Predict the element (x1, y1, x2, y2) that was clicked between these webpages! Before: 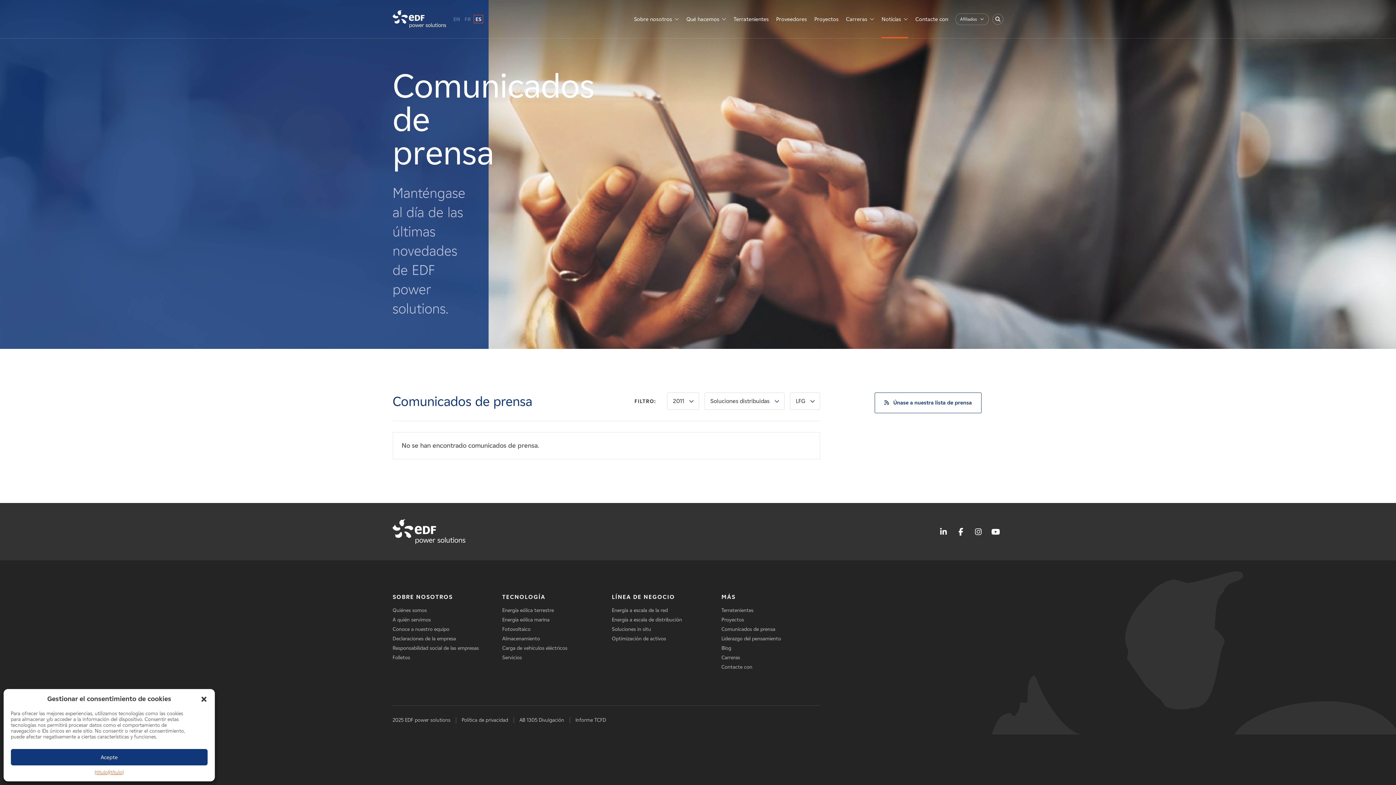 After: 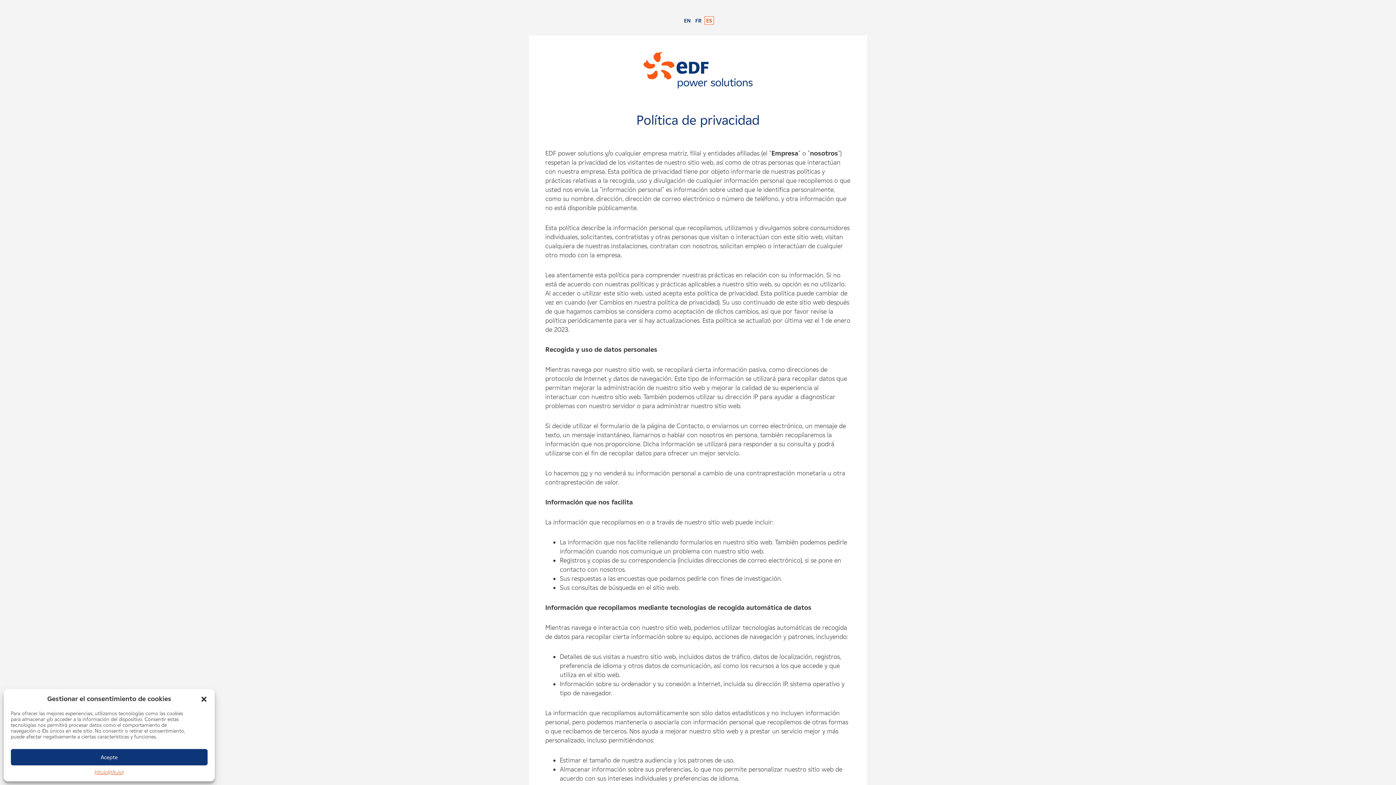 Action: label: {título} bbox: (109, 769, 123, 776)